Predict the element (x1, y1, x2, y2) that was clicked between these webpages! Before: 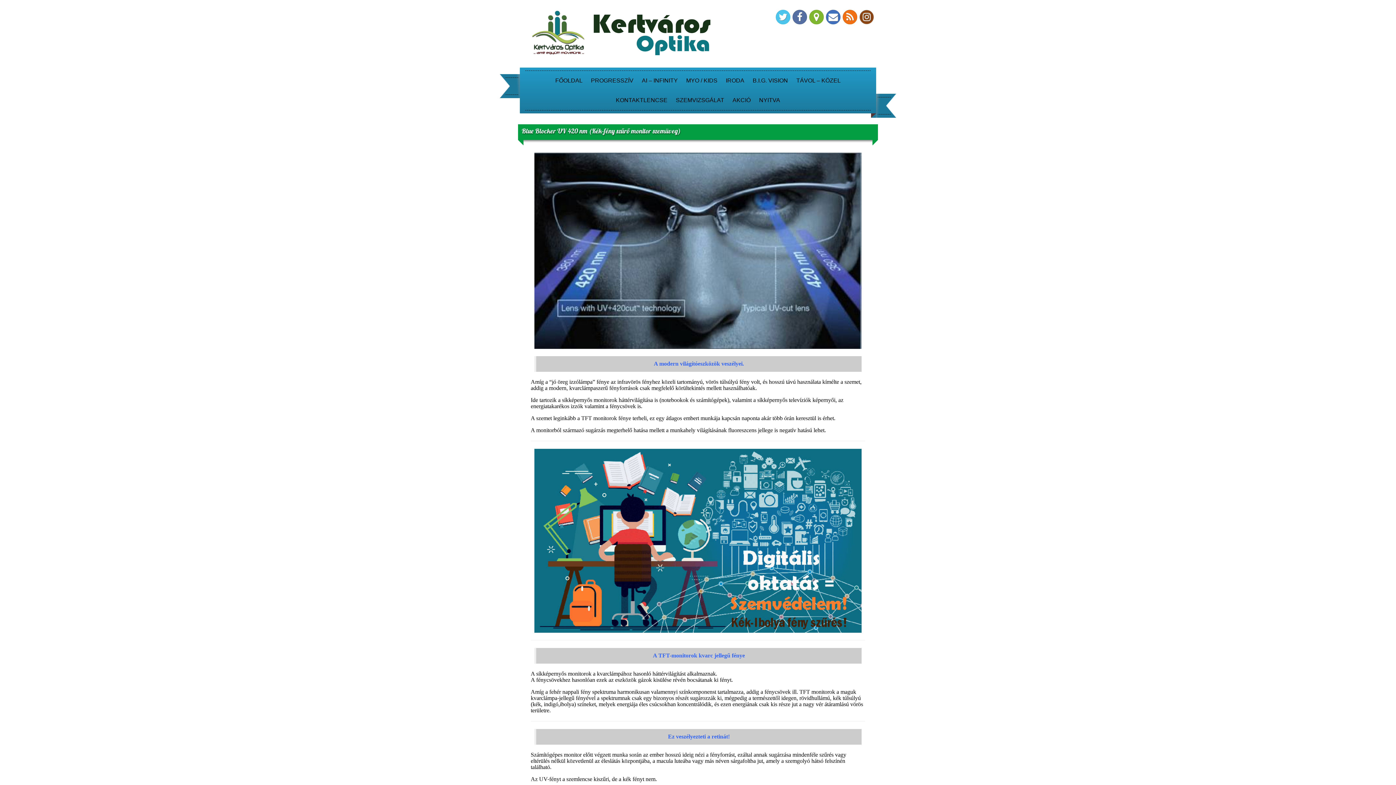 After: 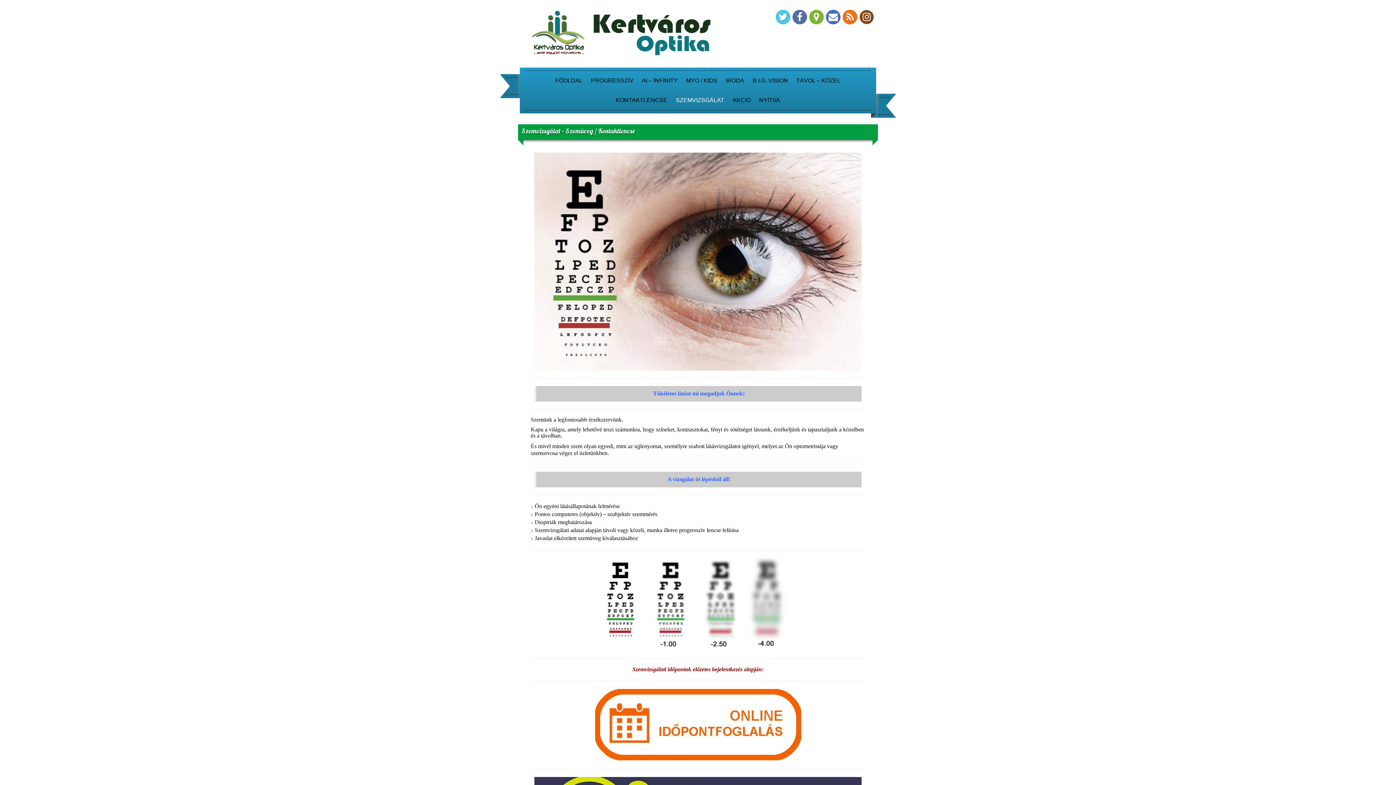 Action: label: SZEMVIZSGÁLAT bbox: (672, 90, 728, 110)